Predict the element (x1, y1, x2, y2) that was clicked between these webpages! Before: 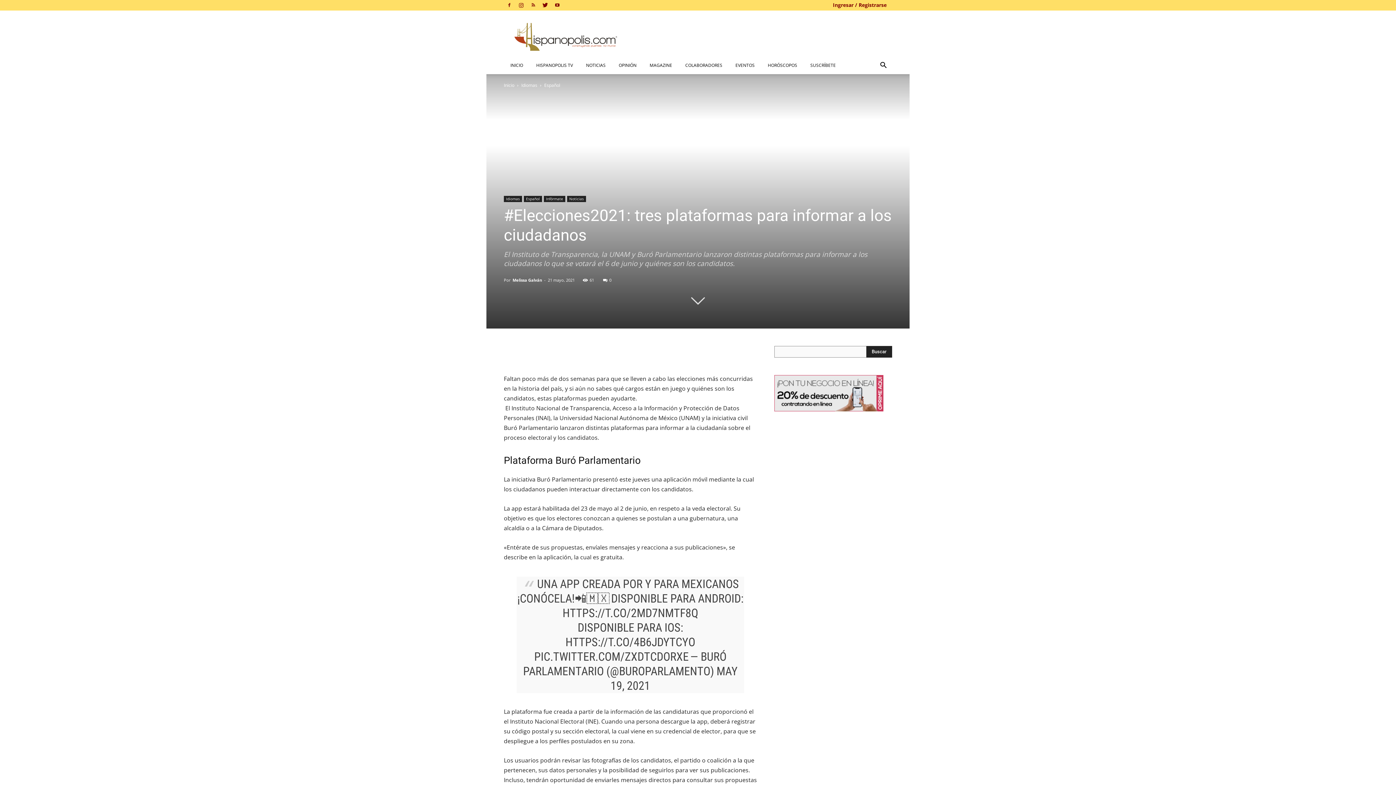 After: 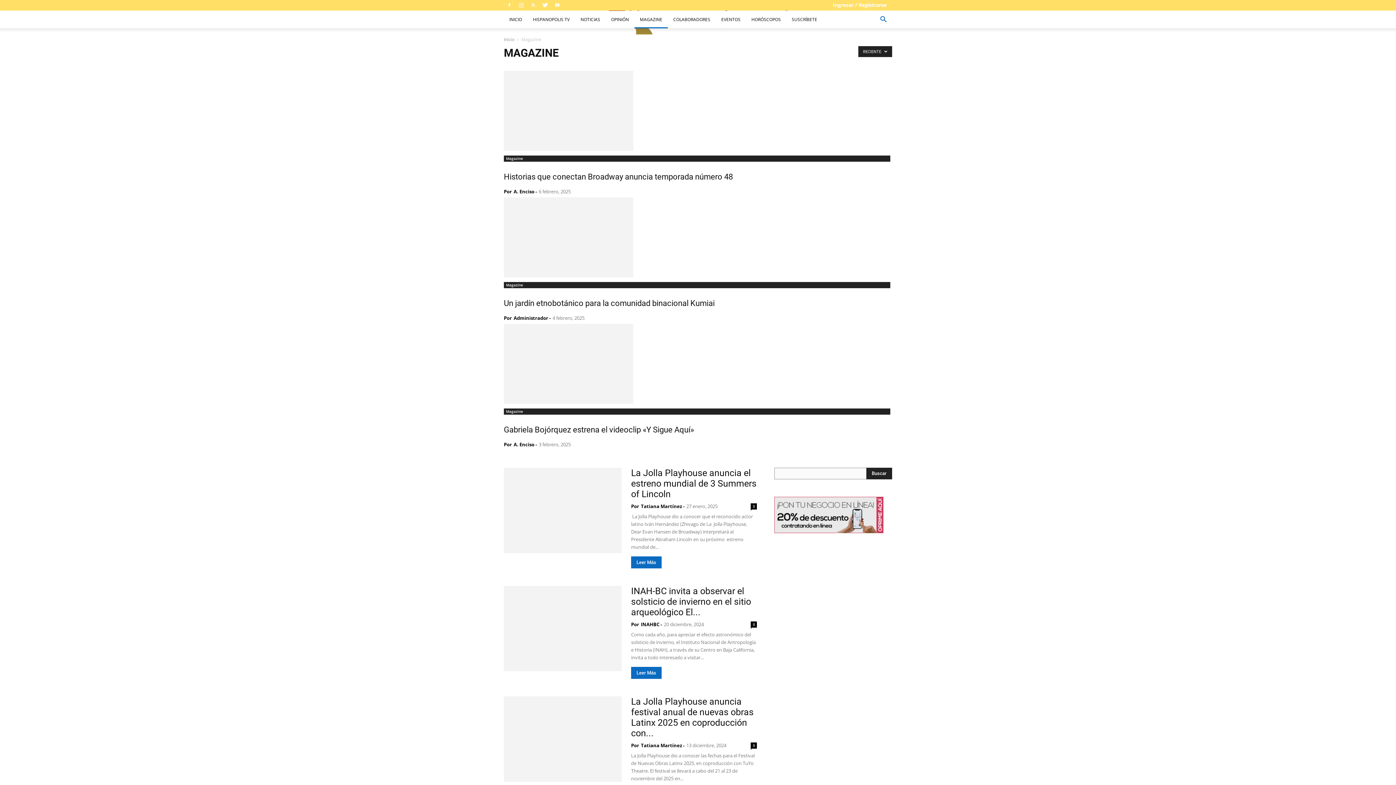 Action: label: MAGAZINE bbox: (643, 56, 678, 74)